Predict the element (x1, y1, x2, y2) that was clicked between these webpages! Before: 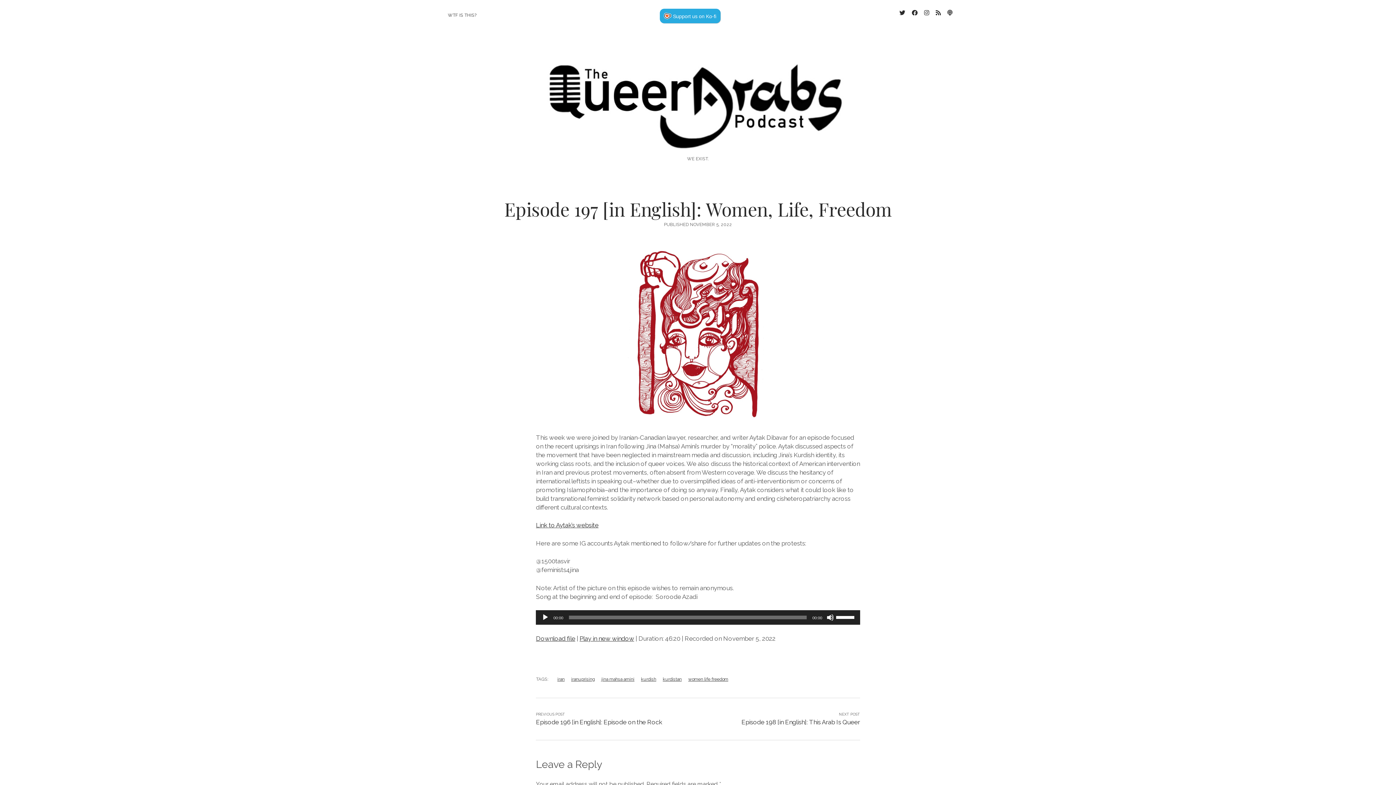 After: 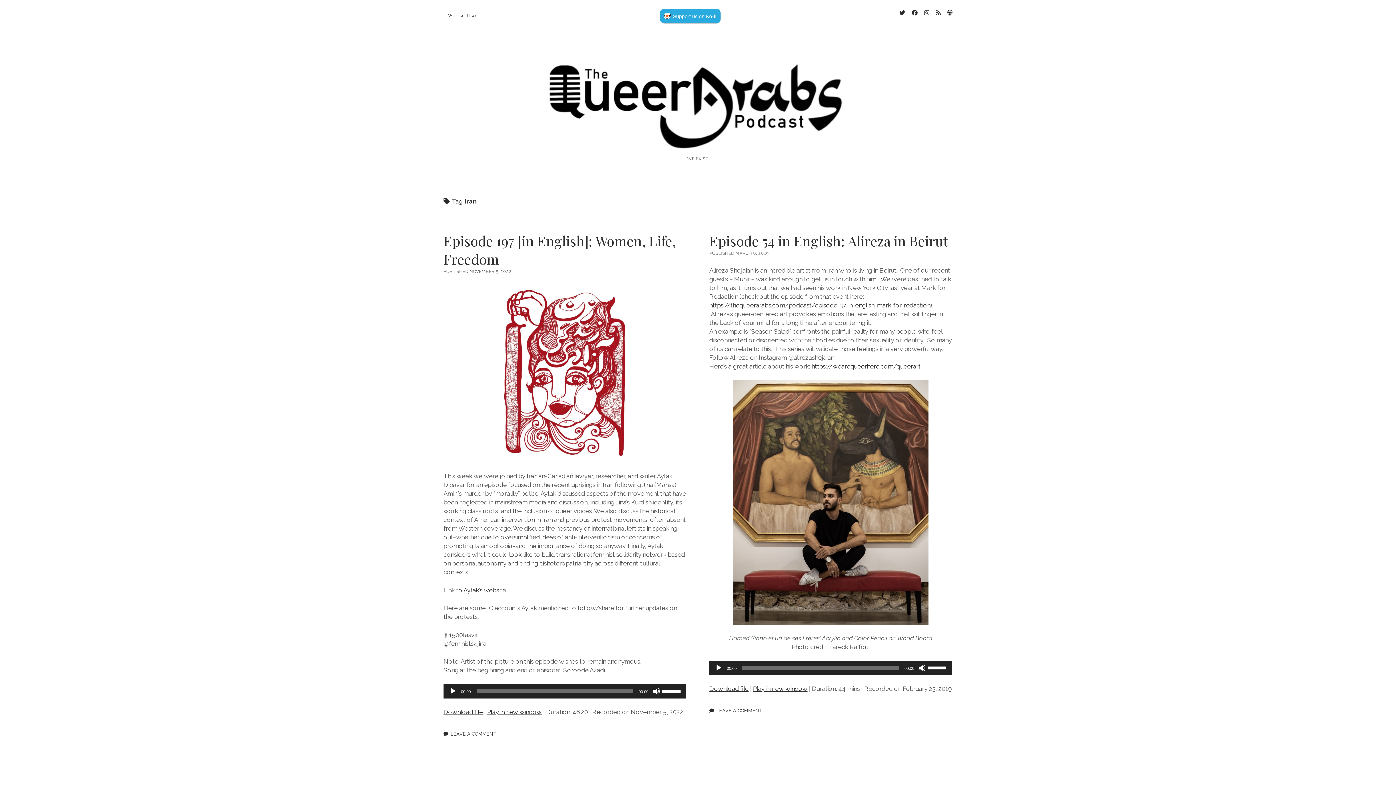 Action: label: iran bbox: (557, 677, 564, 682)